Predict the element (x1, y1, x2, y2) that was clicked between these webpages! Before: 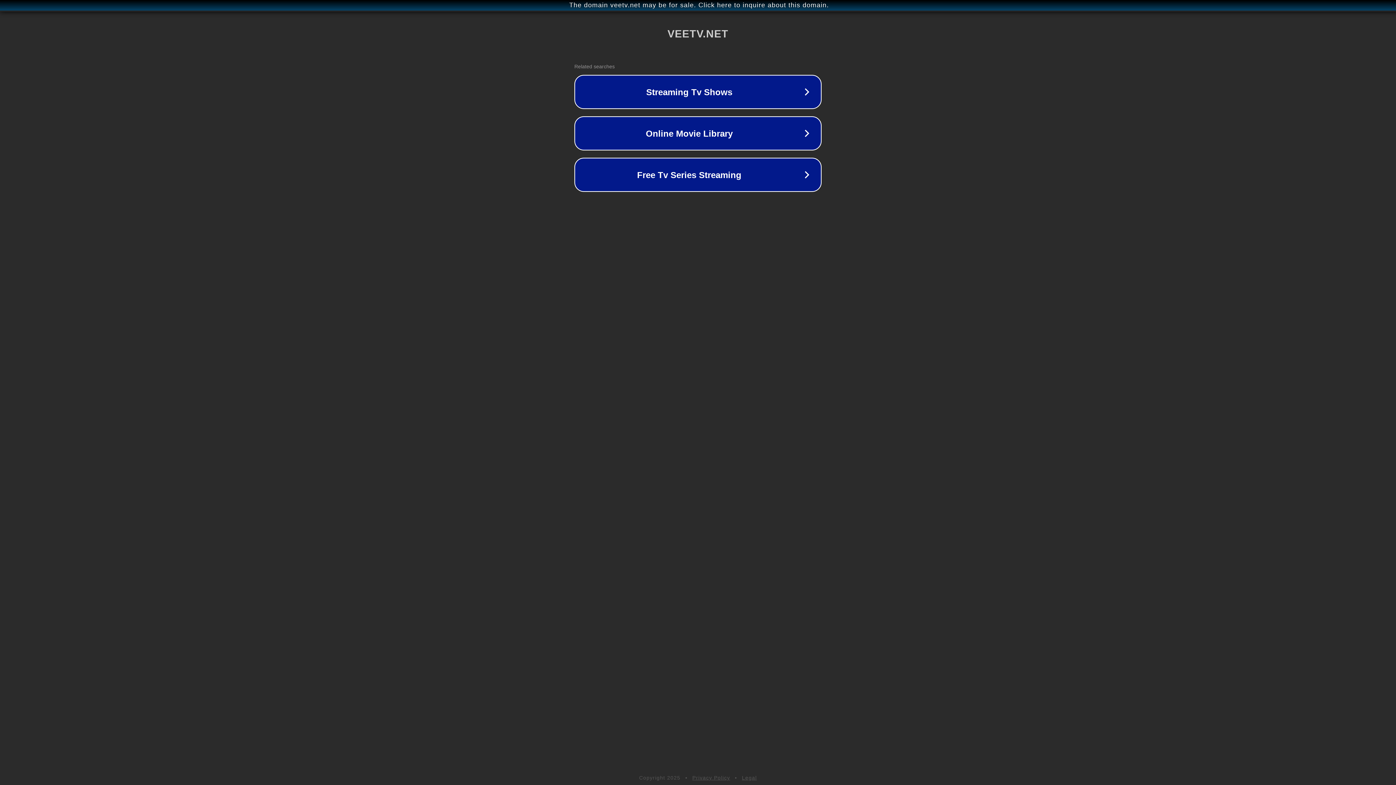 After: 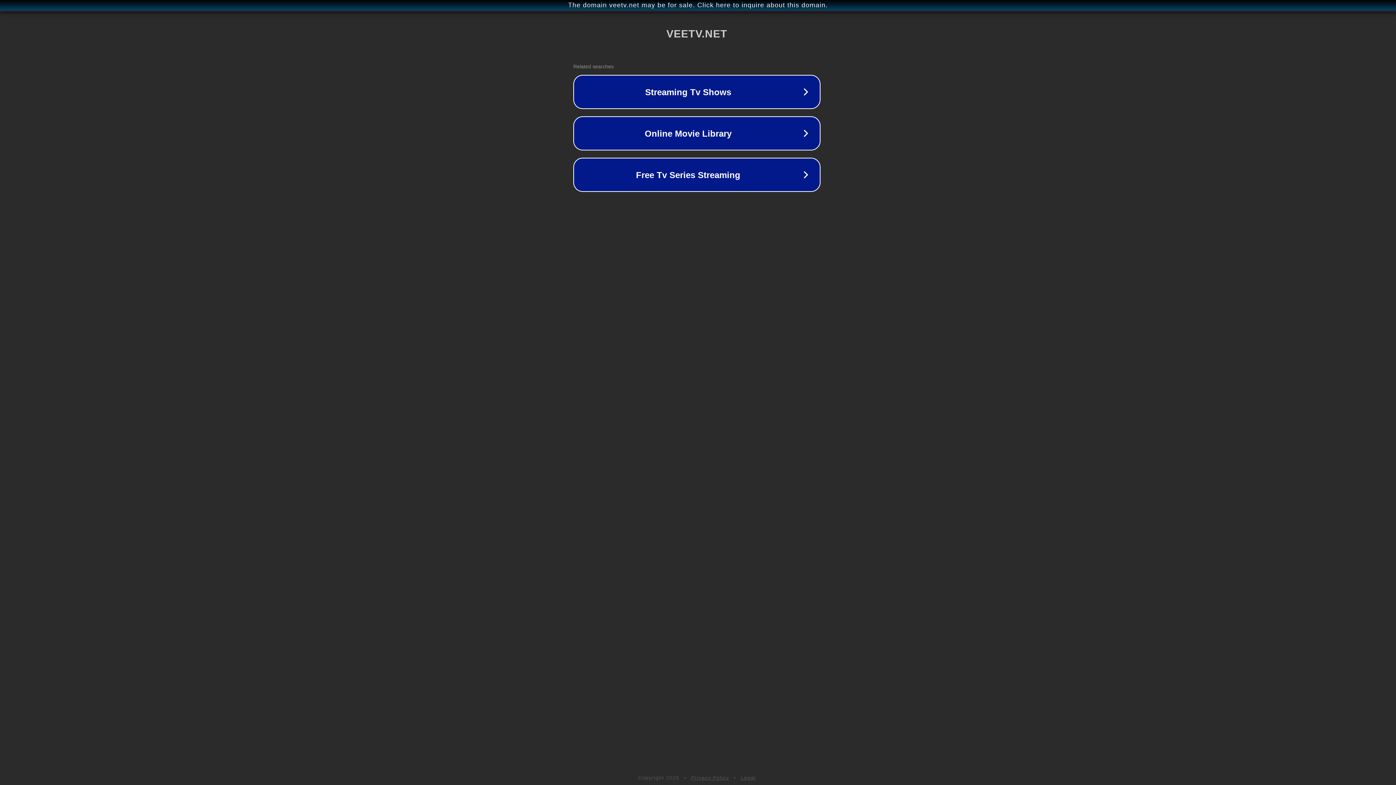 Action: label: The domain veetv.net may be for sale. Click here to inquire about this domain. bbox: (1, 1, 1397, 9)